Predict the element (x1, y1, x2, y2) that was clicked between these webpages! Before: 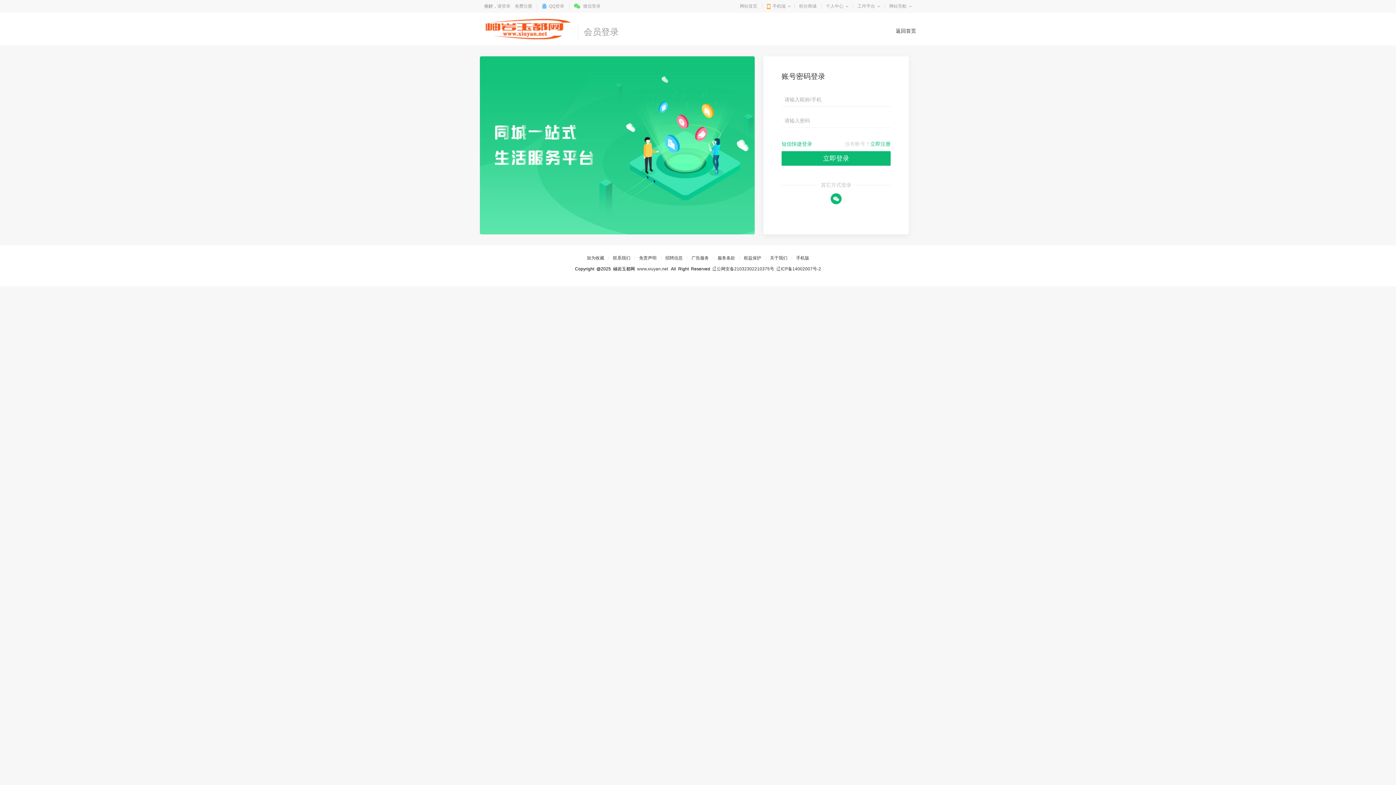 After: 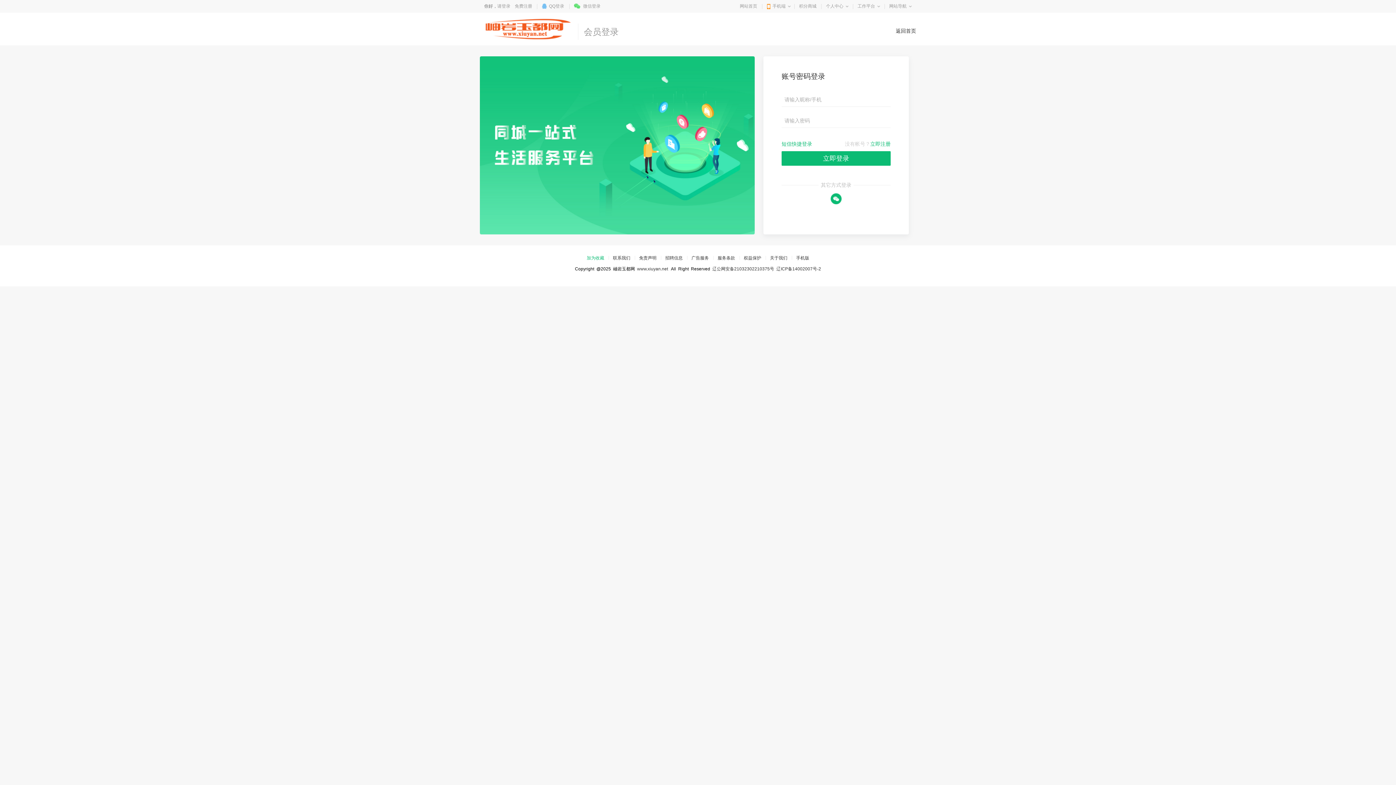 Action: bbox: (586, 255, 604, 260) label: 加为收藏